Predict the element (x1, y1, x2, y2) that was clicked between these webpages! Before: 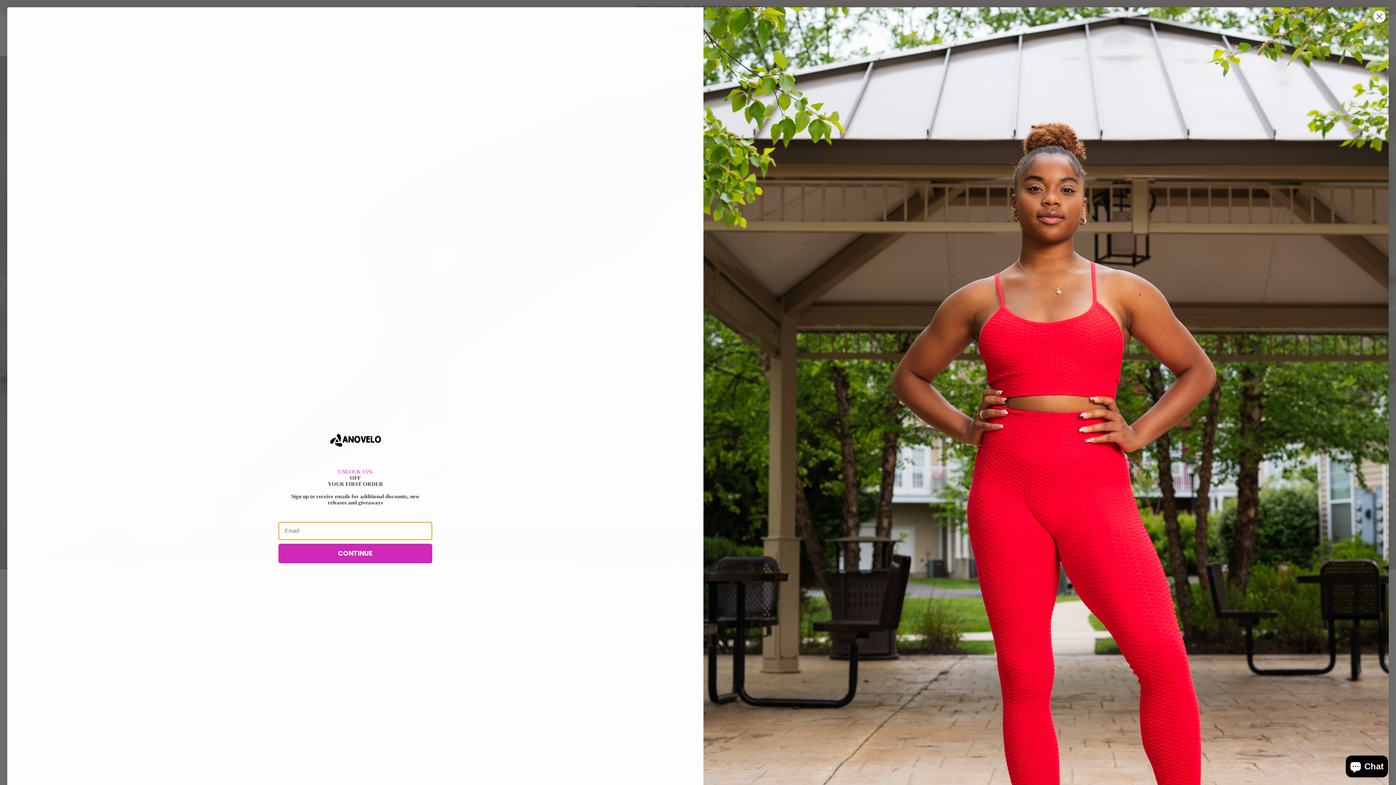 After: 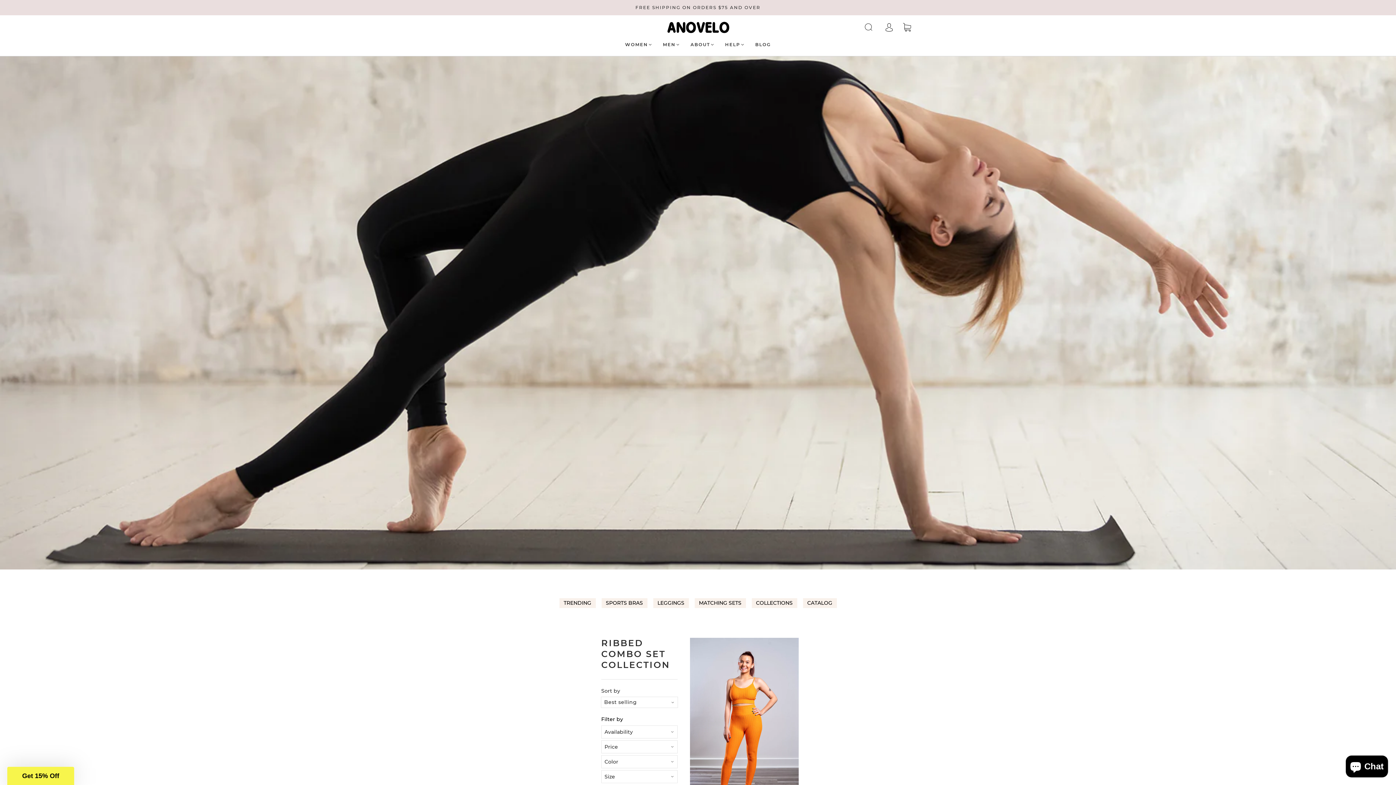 Action: label: Close dialog bbox: (1373, 10, 1386, 22)